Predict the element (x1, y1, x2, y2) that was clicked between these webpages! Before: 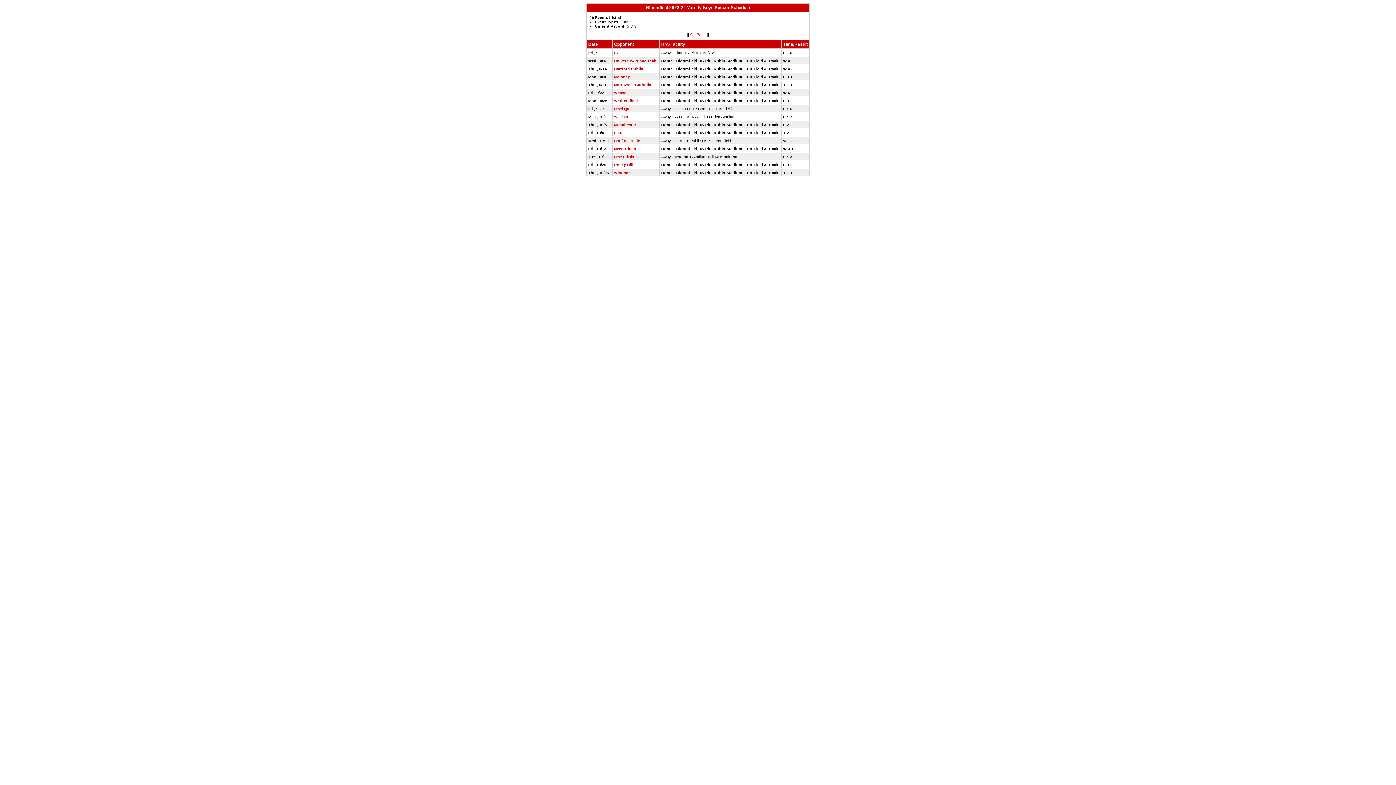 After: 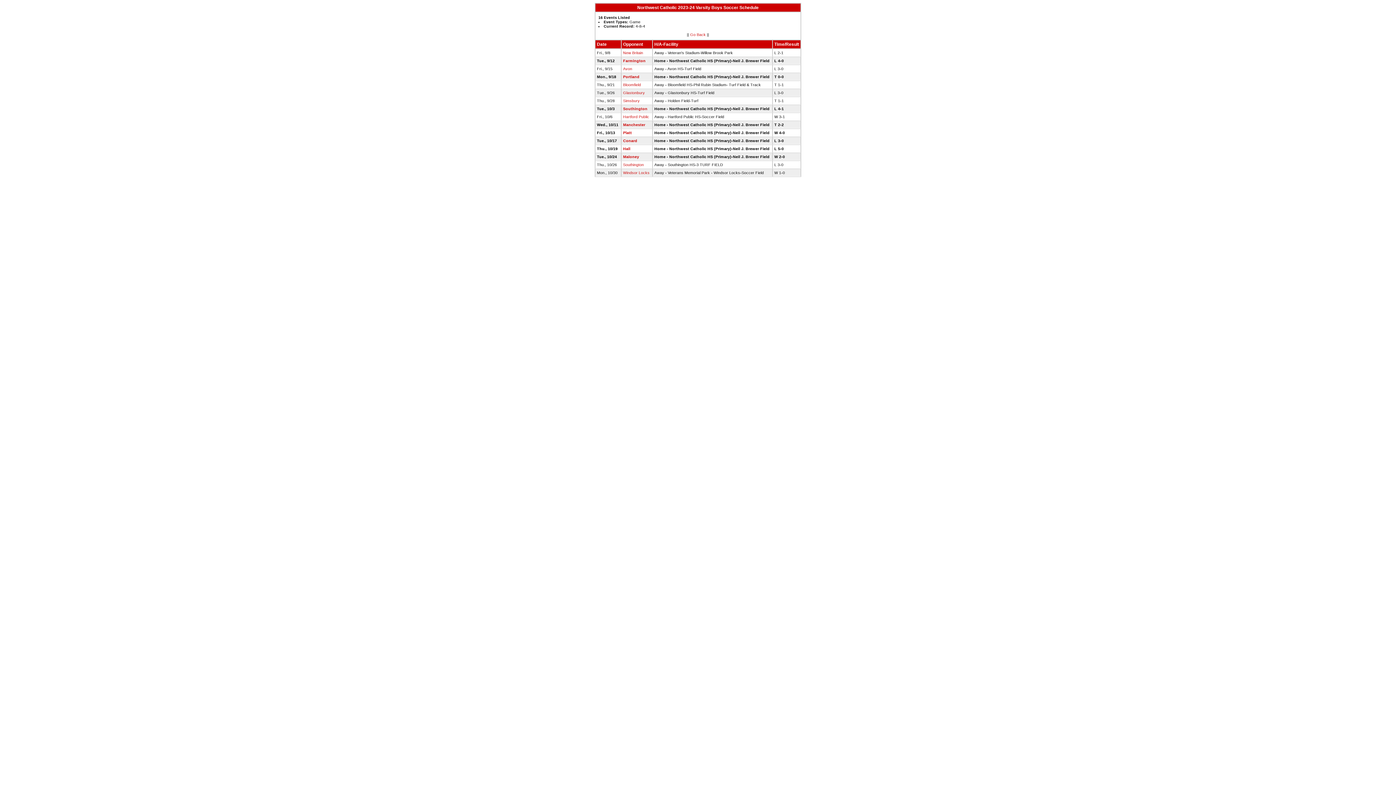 Action: bbox: (614, 82, 651, 86) label: Northwest Catholic